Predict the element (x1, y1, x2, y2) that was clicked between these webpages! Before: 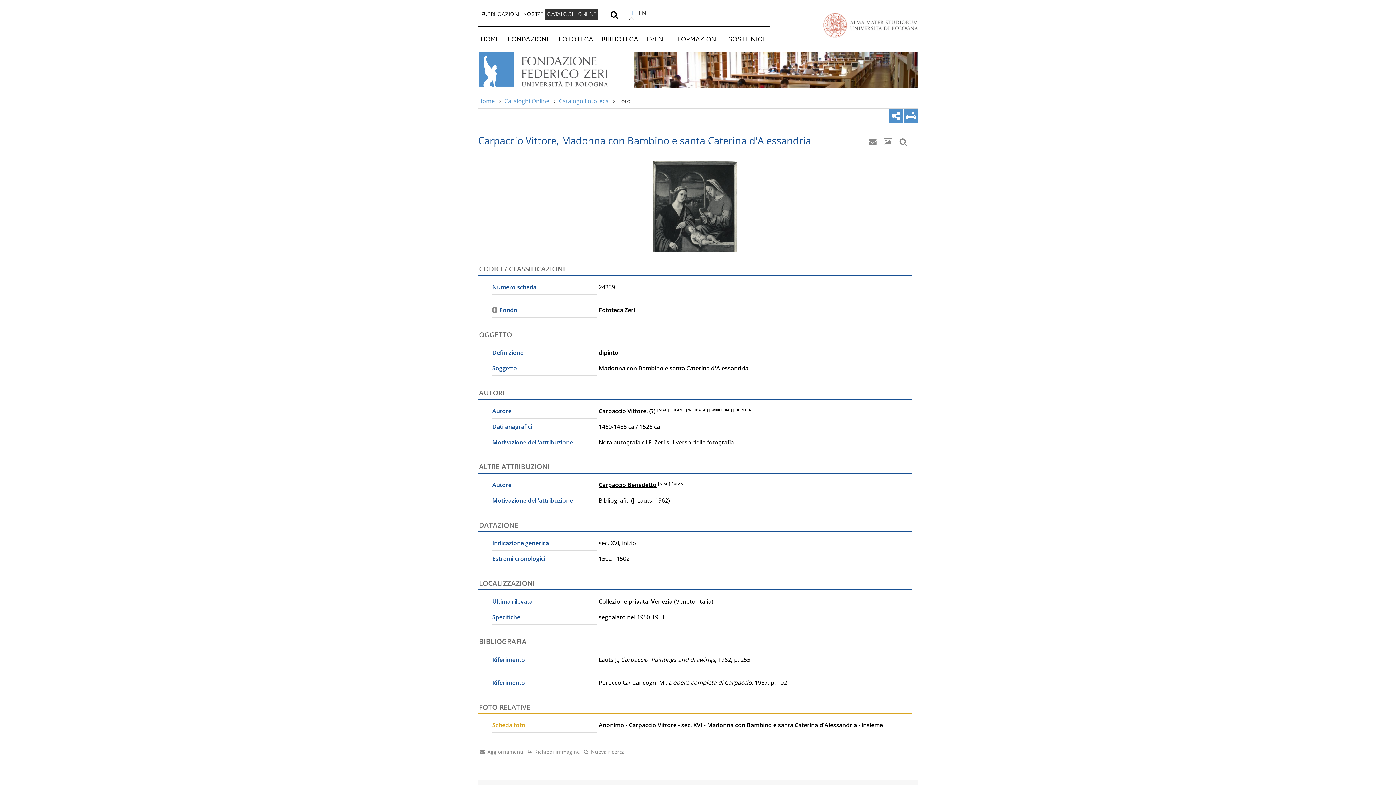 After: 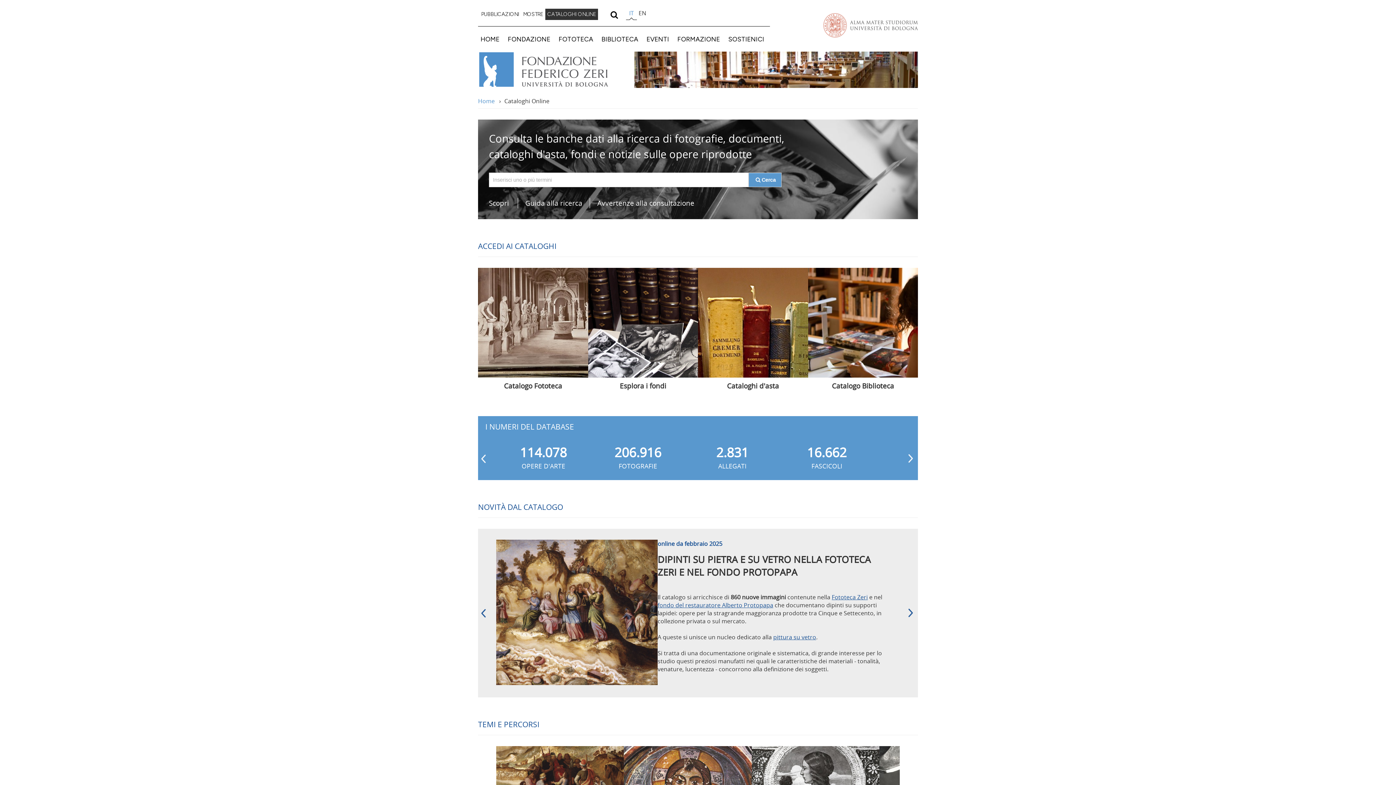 Action: label: Cataloghi Online bbox: (504, 96, 549, 104)